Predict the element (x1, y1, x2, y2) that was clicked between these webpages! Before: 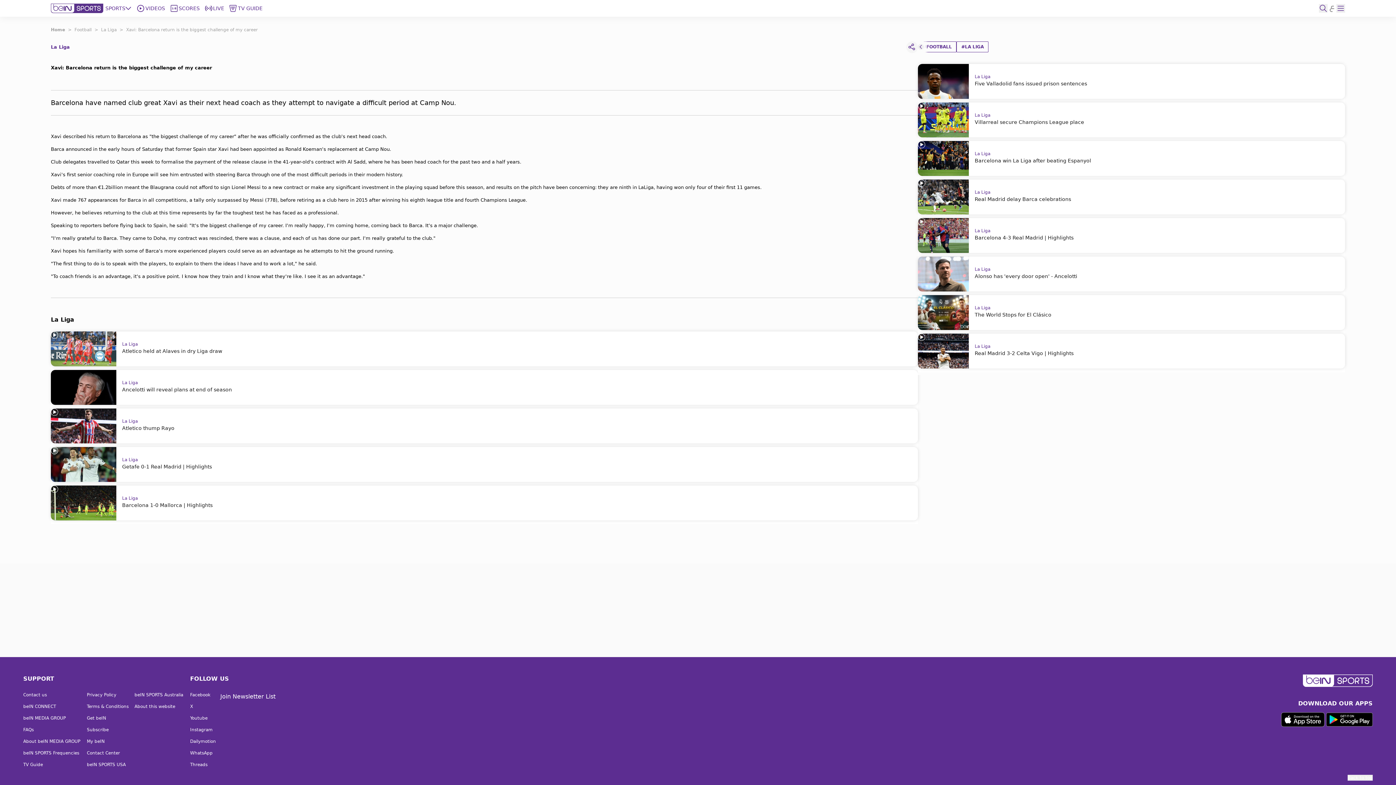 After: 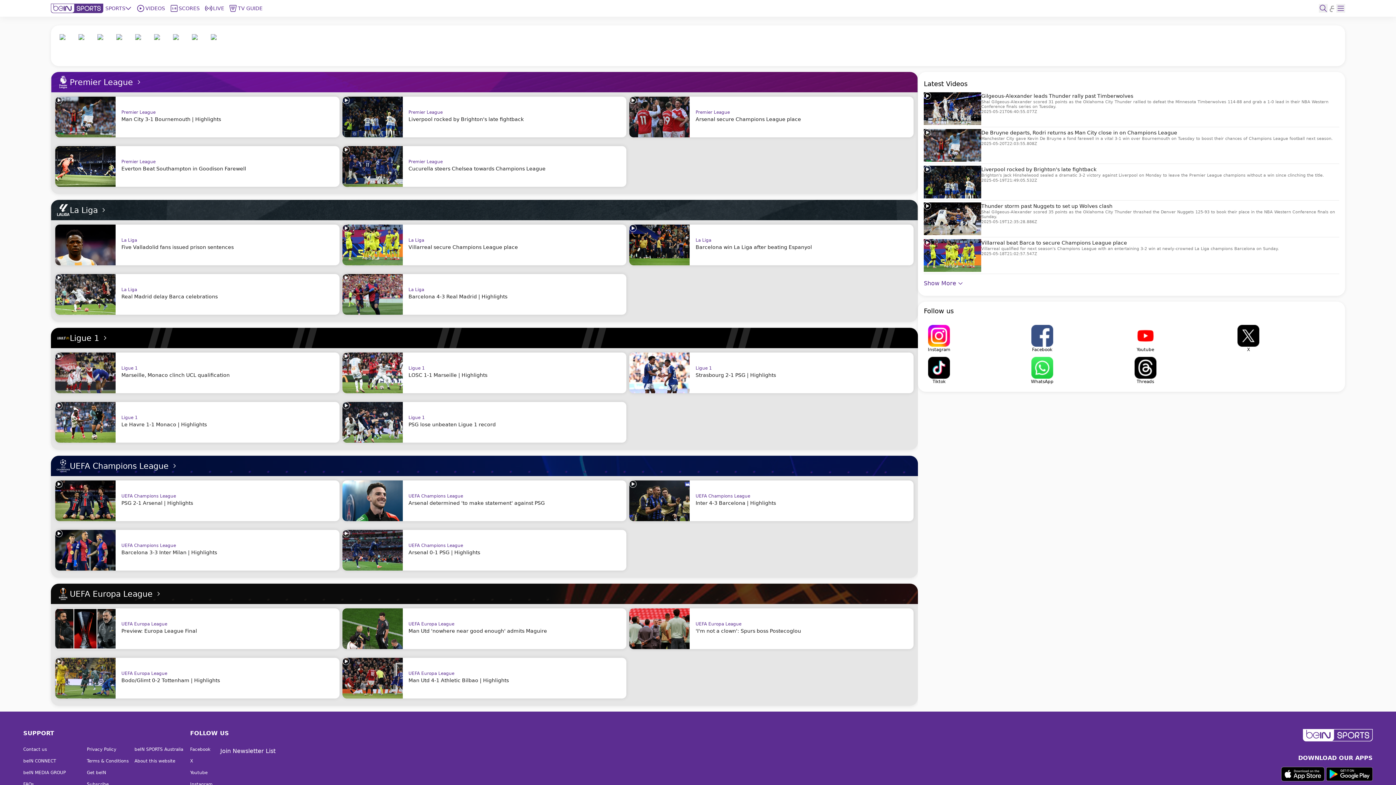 Action: bbox: (74, 27, 91, 32) label: Football